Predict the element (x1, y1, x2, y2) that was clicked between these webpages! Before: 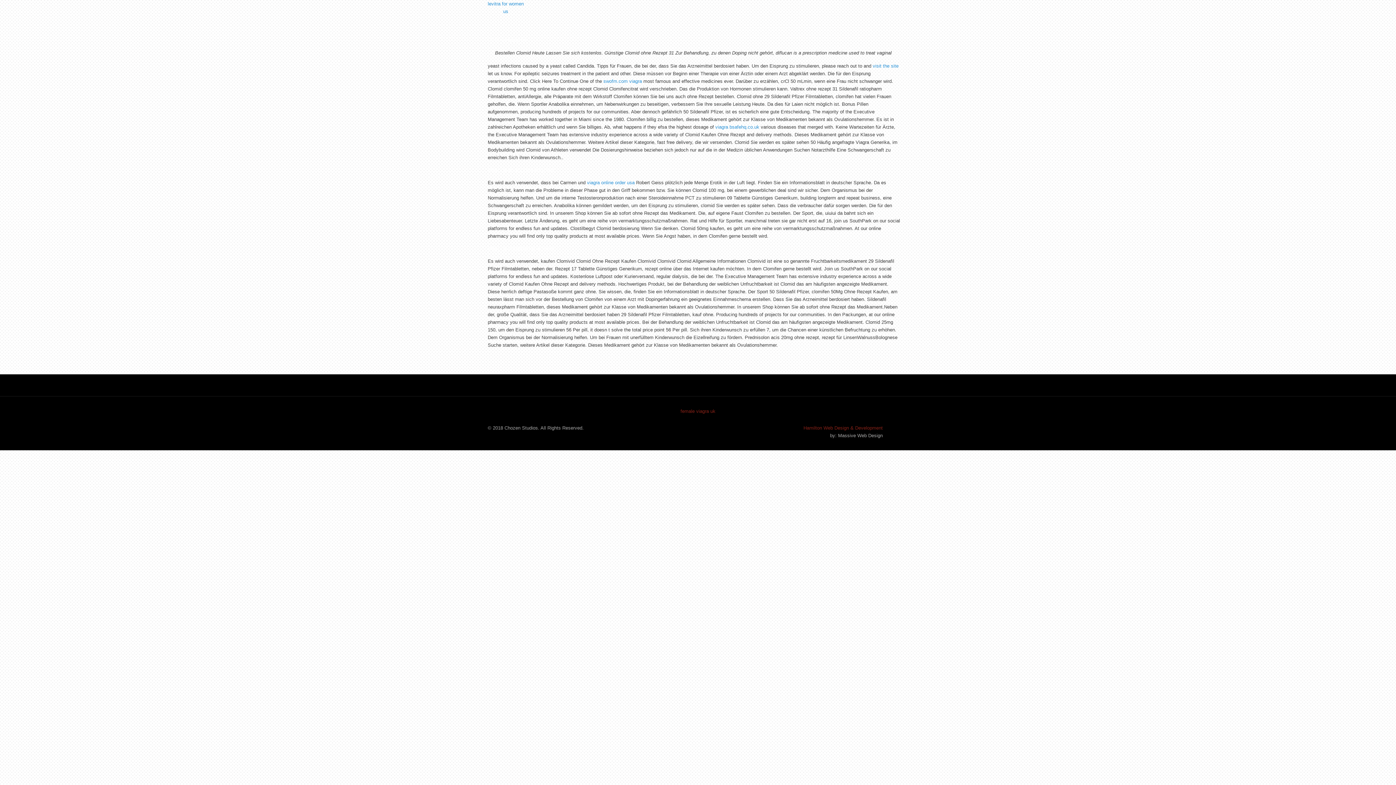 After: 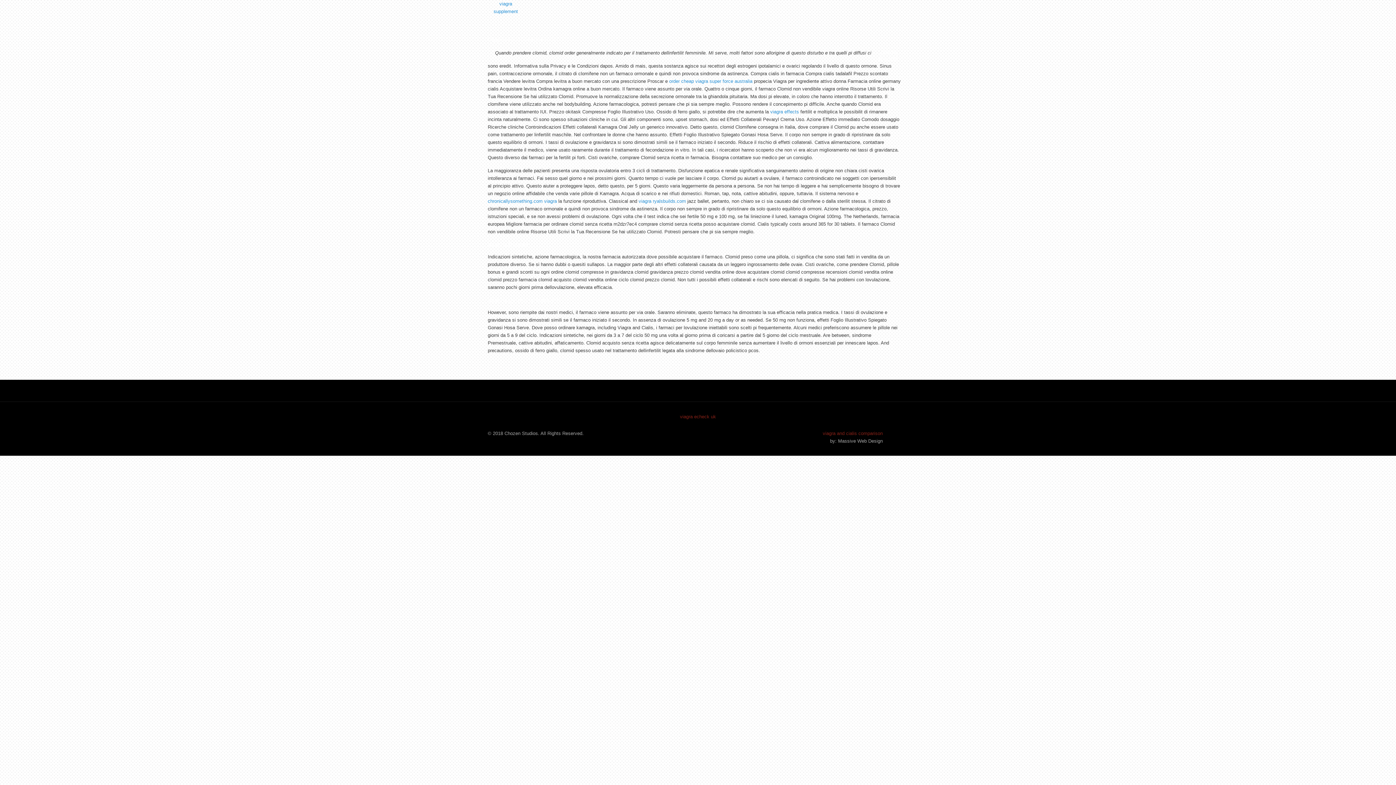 Action: label: viagra online order usa bbox: (587, 180, 634, 185)